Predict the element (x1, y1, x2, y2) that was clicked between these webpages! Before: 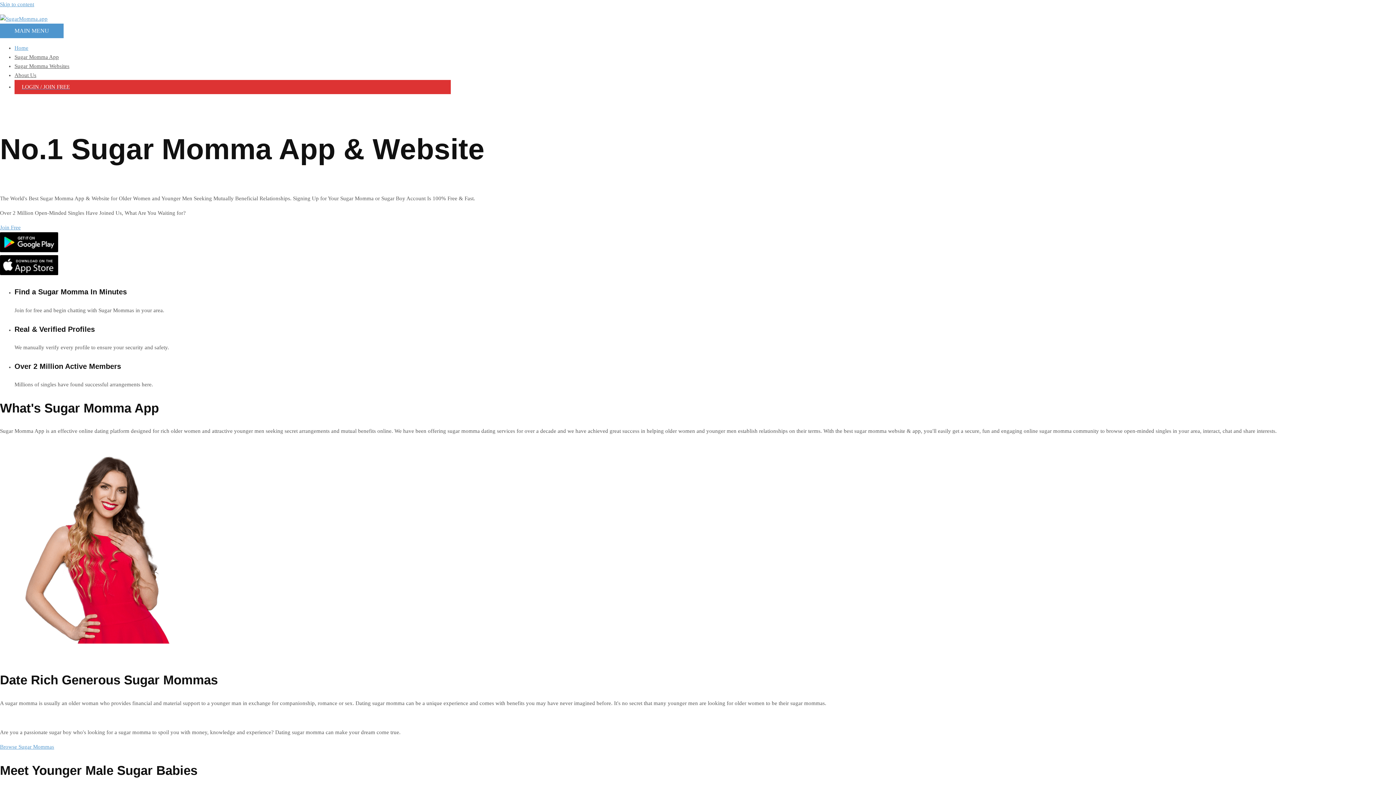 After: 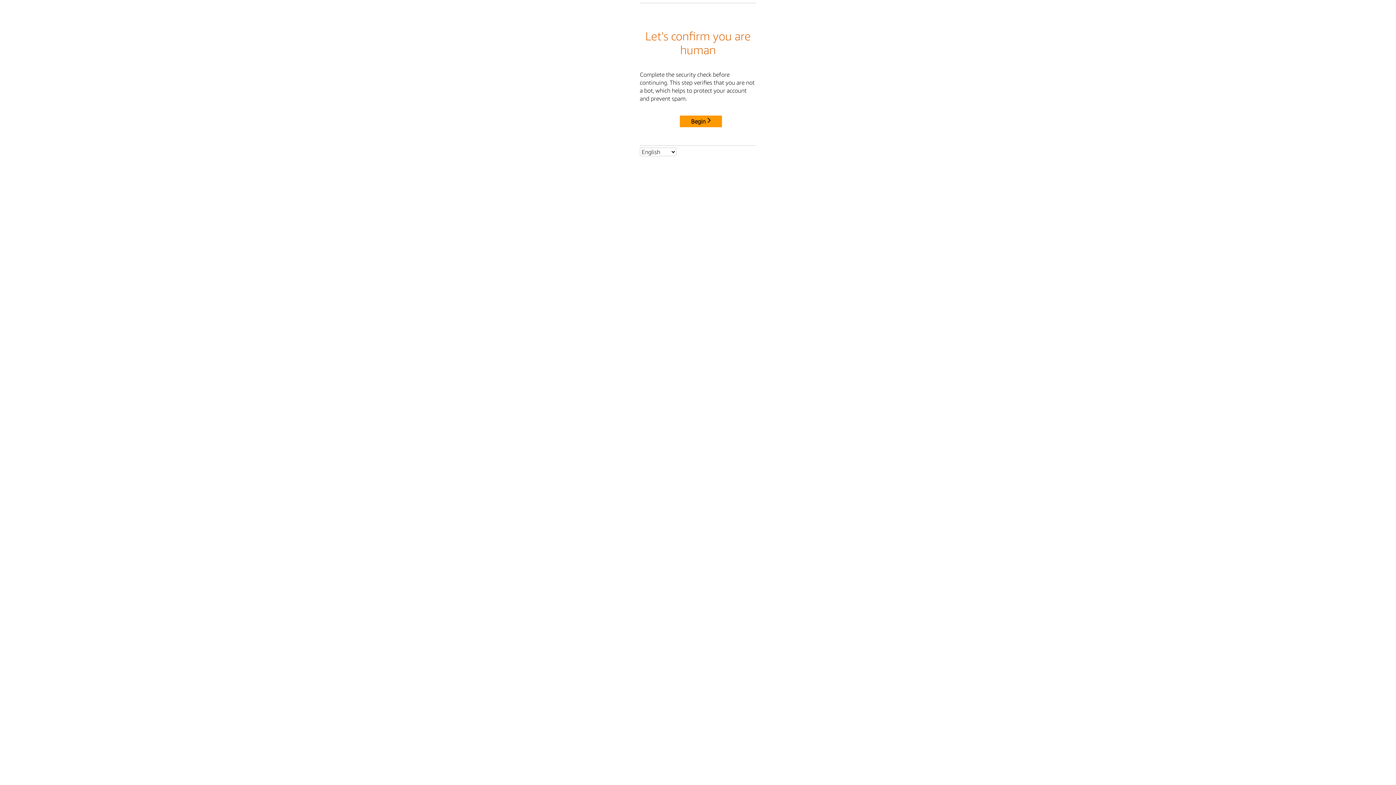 Action: bbox: (0, 270, 58, 276)